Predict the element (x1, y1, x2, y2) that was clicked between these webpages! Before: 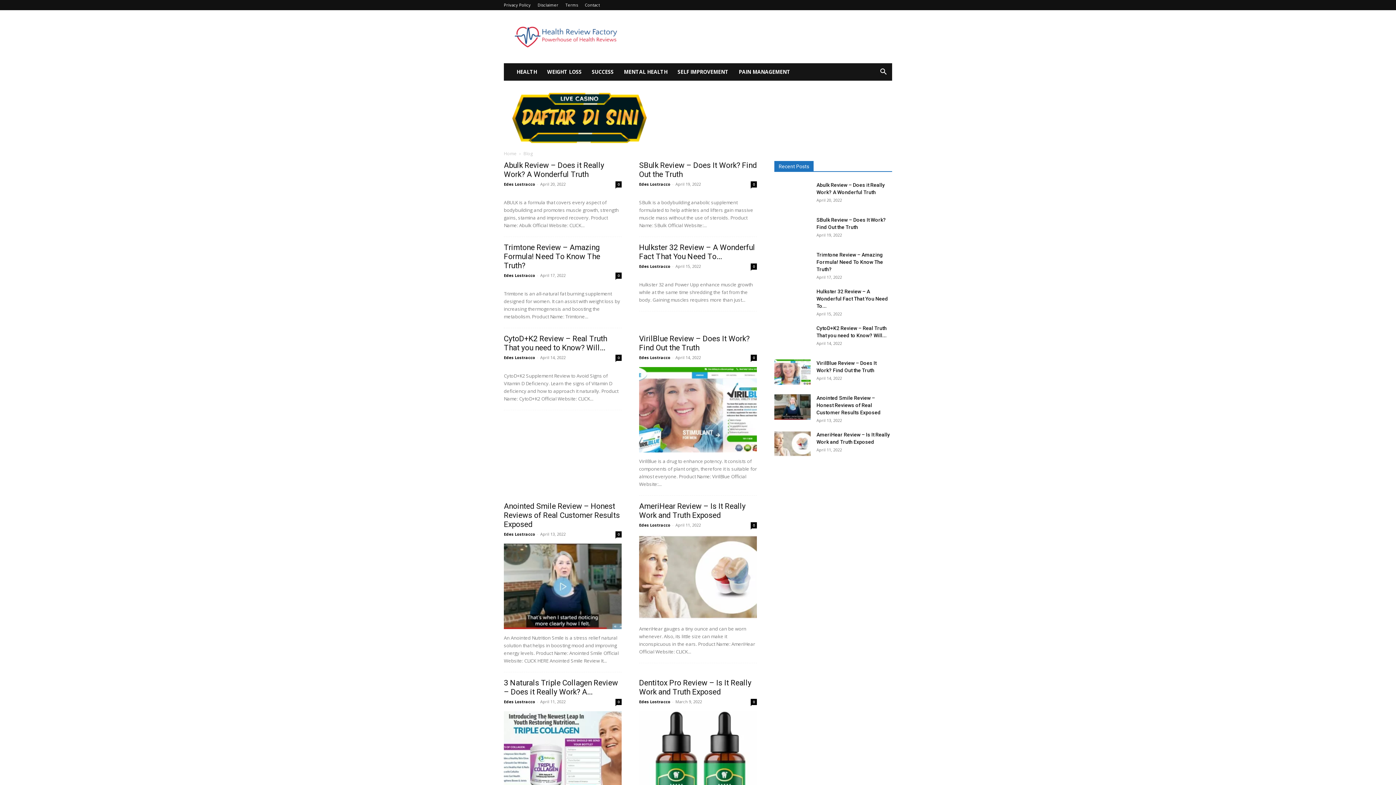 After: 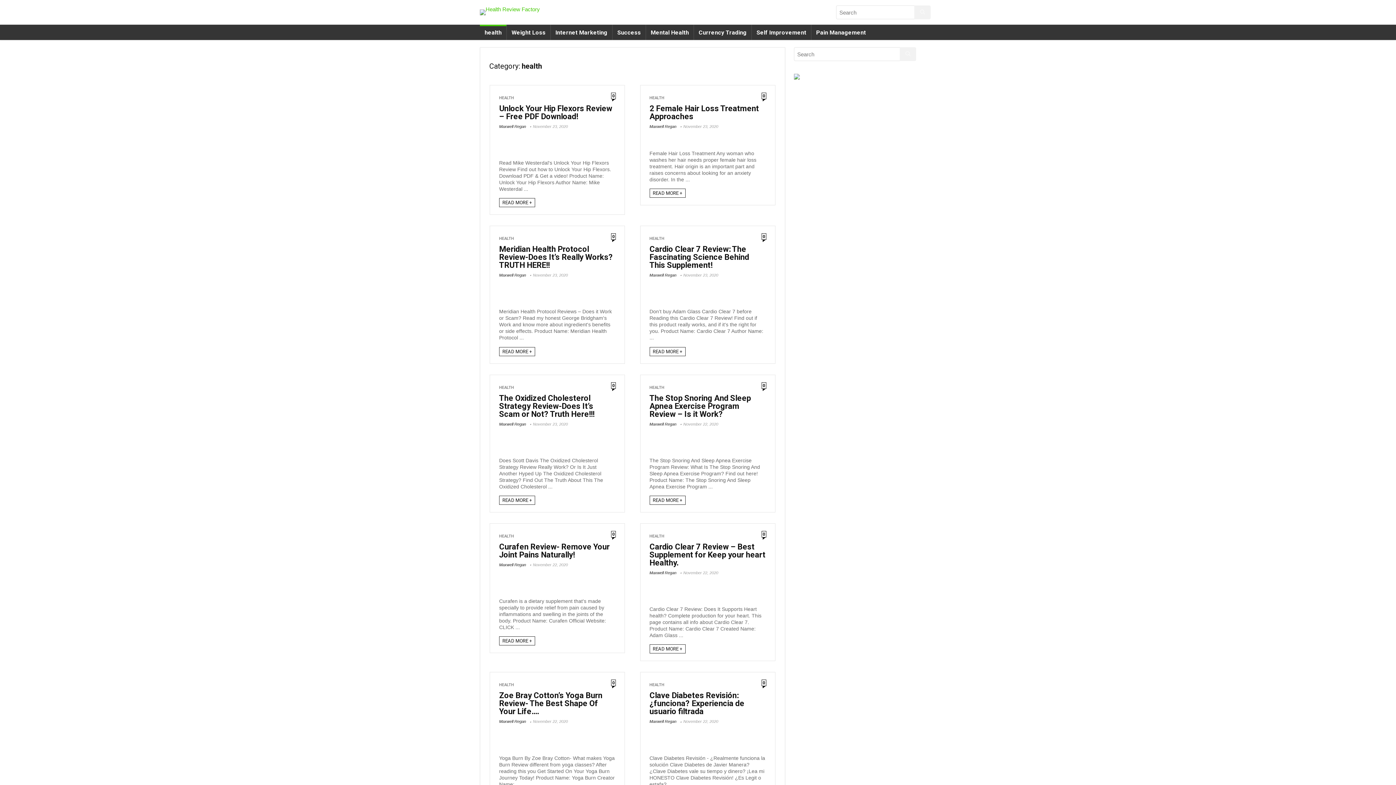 Action: bbox: (511, 63, 542, 80) label: HEALTH